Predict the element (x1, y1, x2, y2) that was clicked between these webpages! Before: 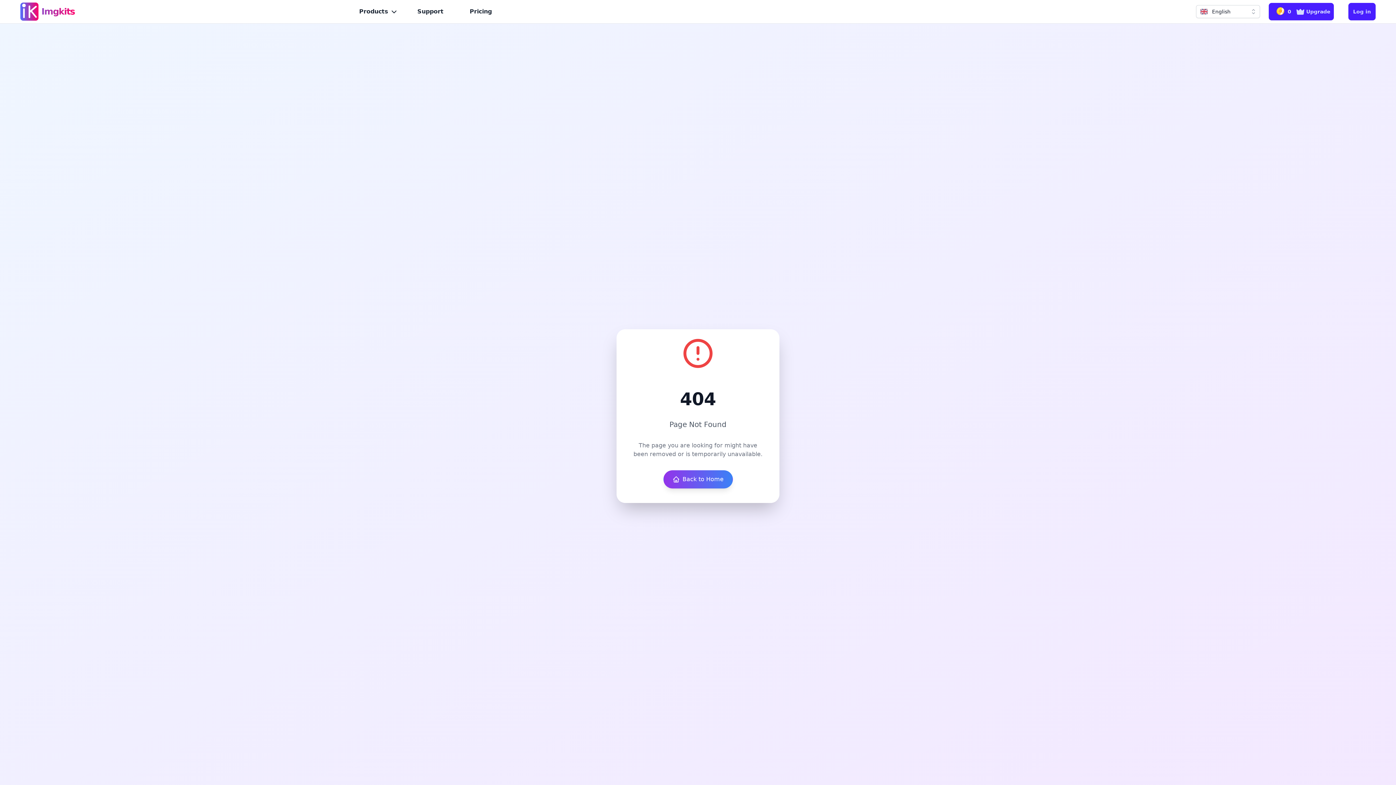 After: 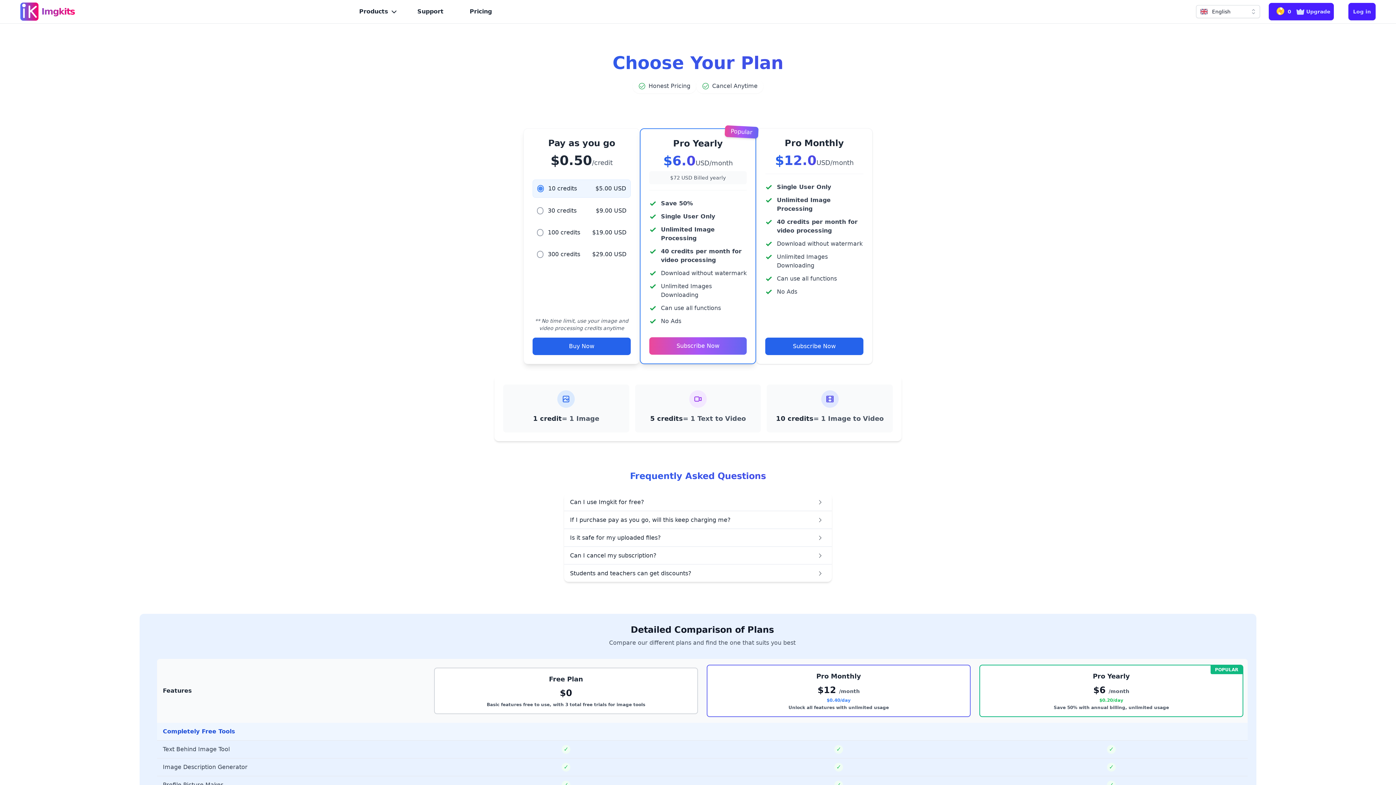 Action: bbox: (464, 4, 497, 18) label: Pricing